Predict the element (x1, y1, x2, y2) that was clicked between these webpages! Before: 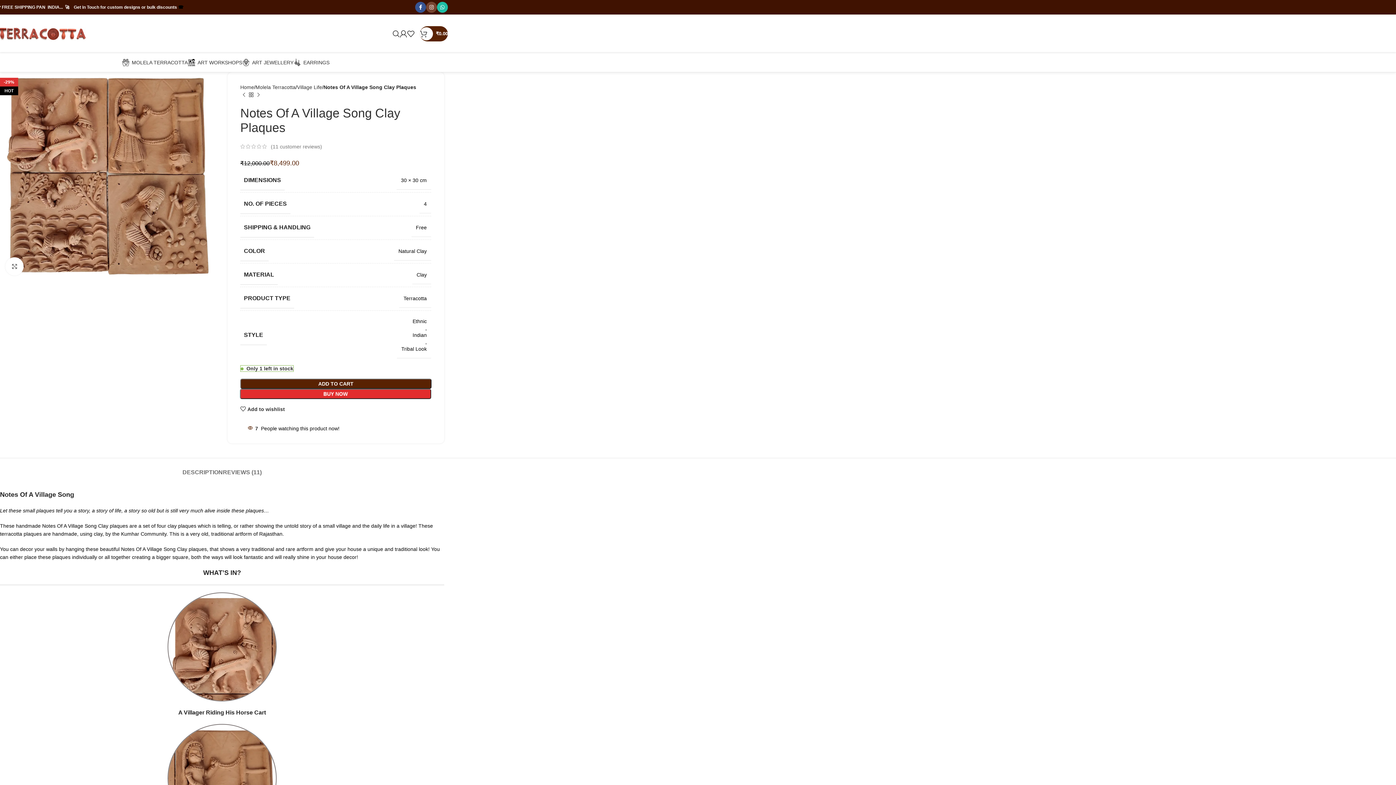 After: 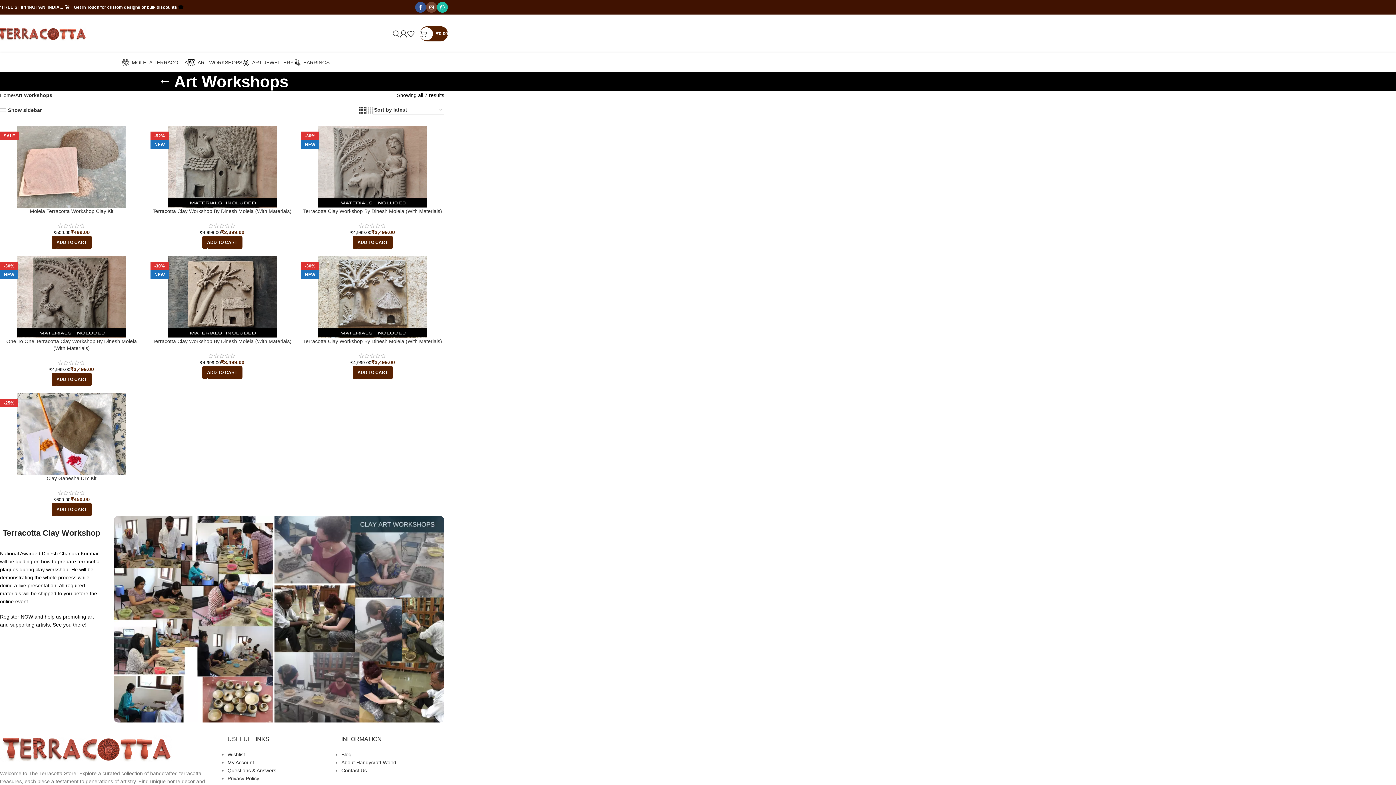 Action: bbox: (187, 55, 242, 69) label: ART WORKSHOPS